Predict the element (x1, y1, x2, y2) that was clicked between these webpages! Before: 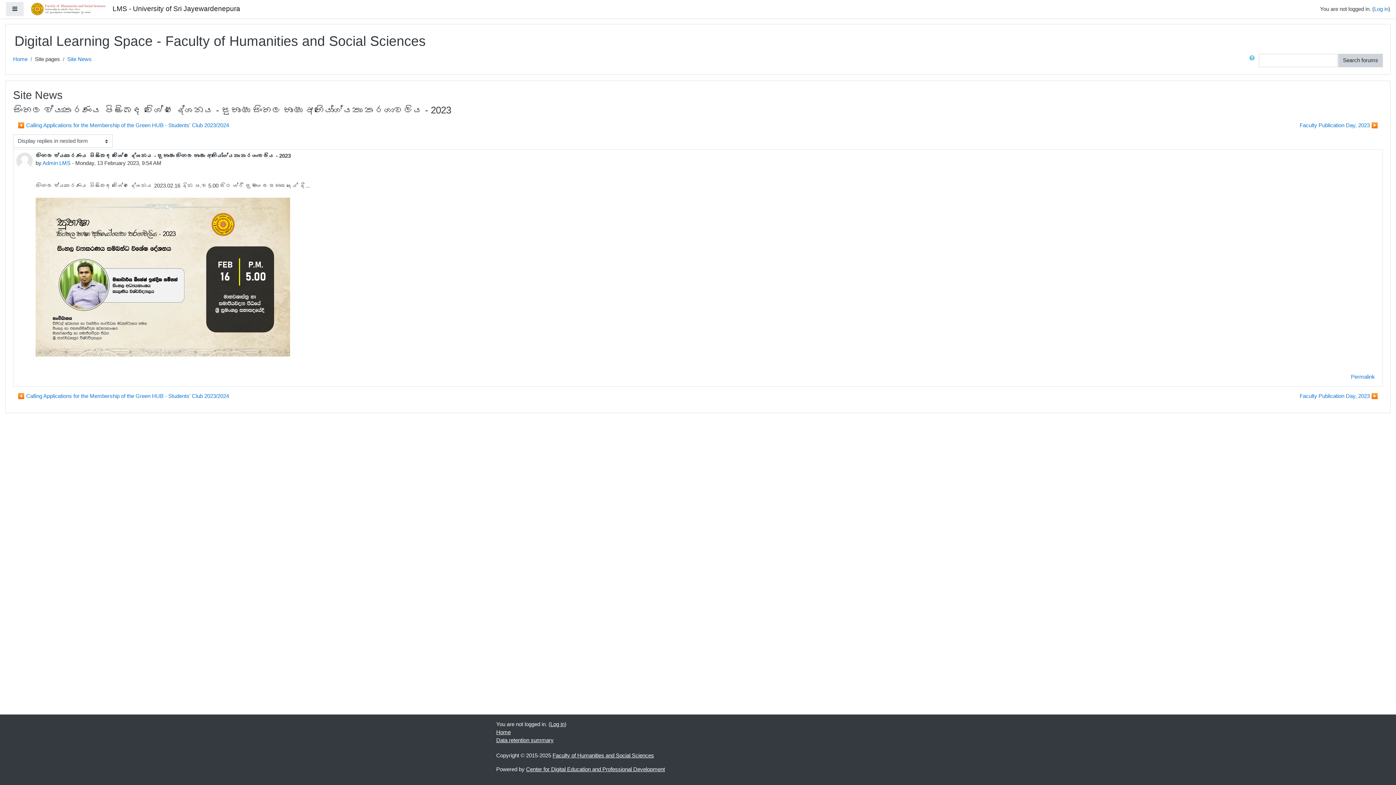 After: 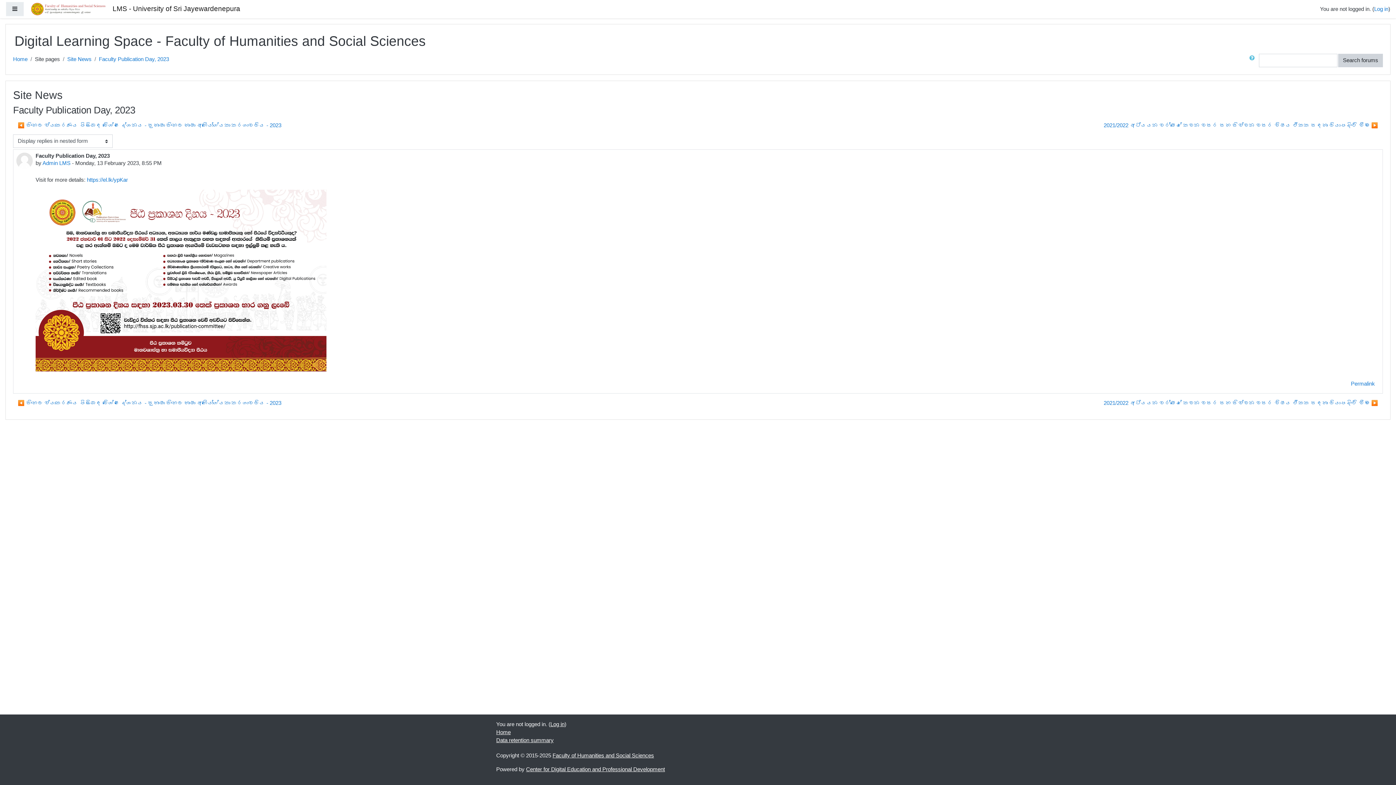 Action: bbox: (1295, 389, 1383, 402) label: Next discussion: Faculty Publication Day, 2023